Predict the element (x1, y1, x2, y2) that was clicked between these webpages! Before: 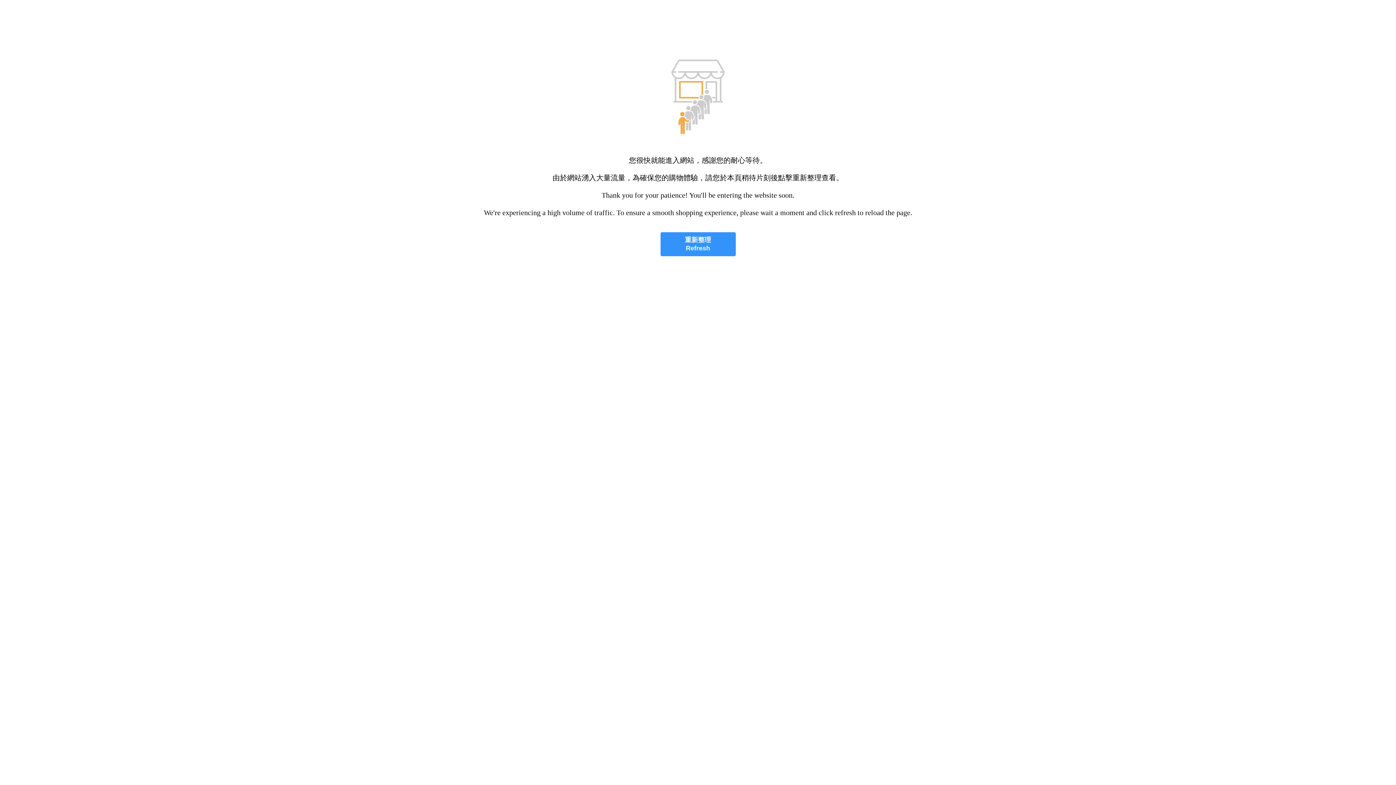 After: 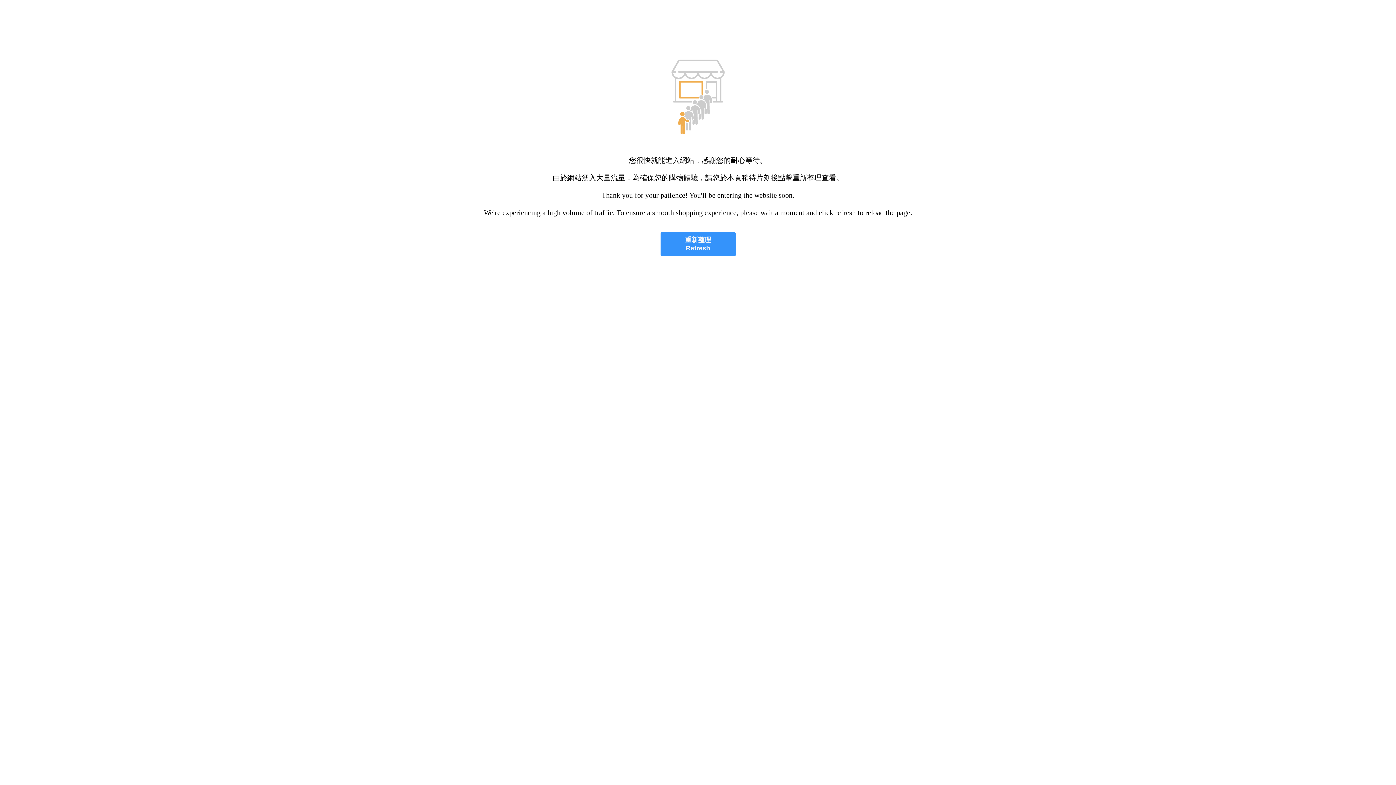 Action: label: 重新整理
Refresh bbox: (660, 232, 735, 256)